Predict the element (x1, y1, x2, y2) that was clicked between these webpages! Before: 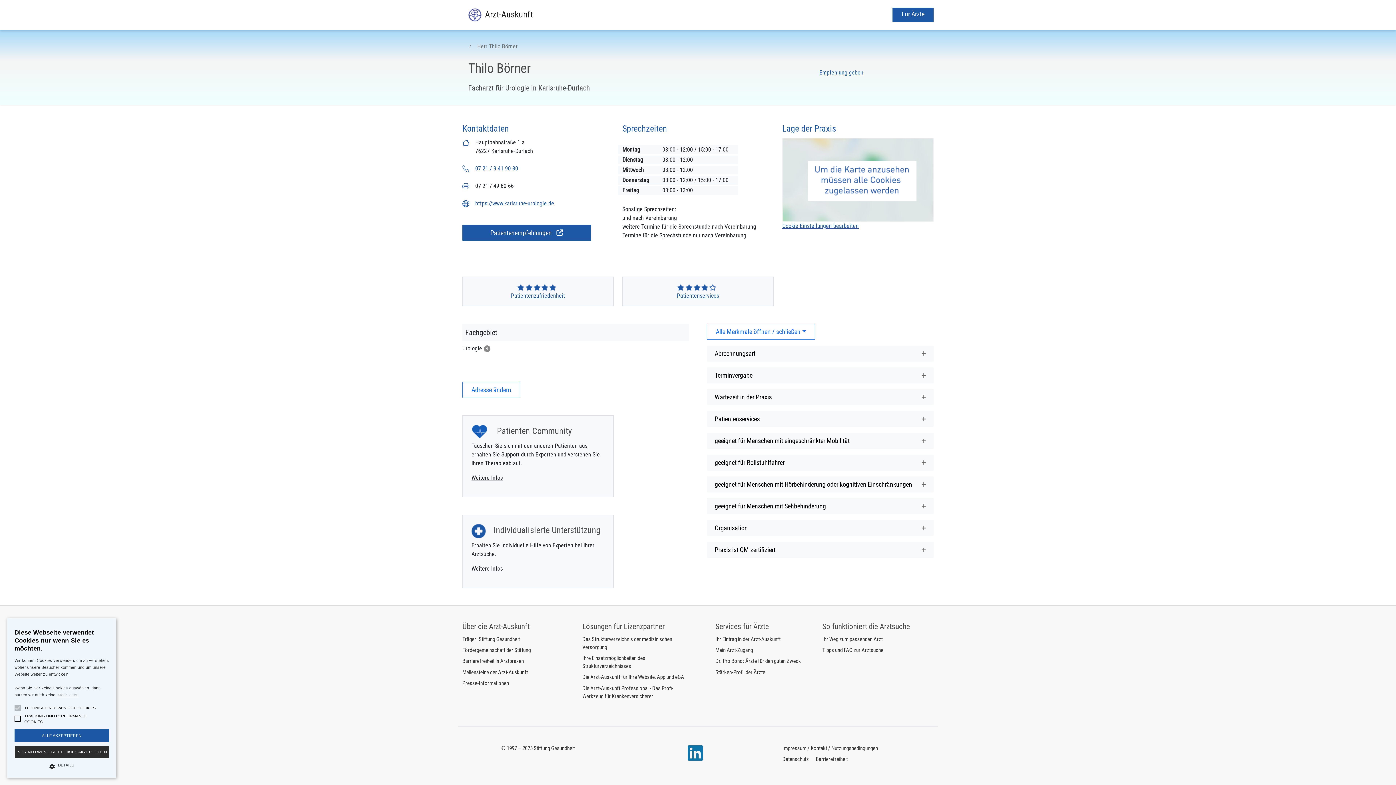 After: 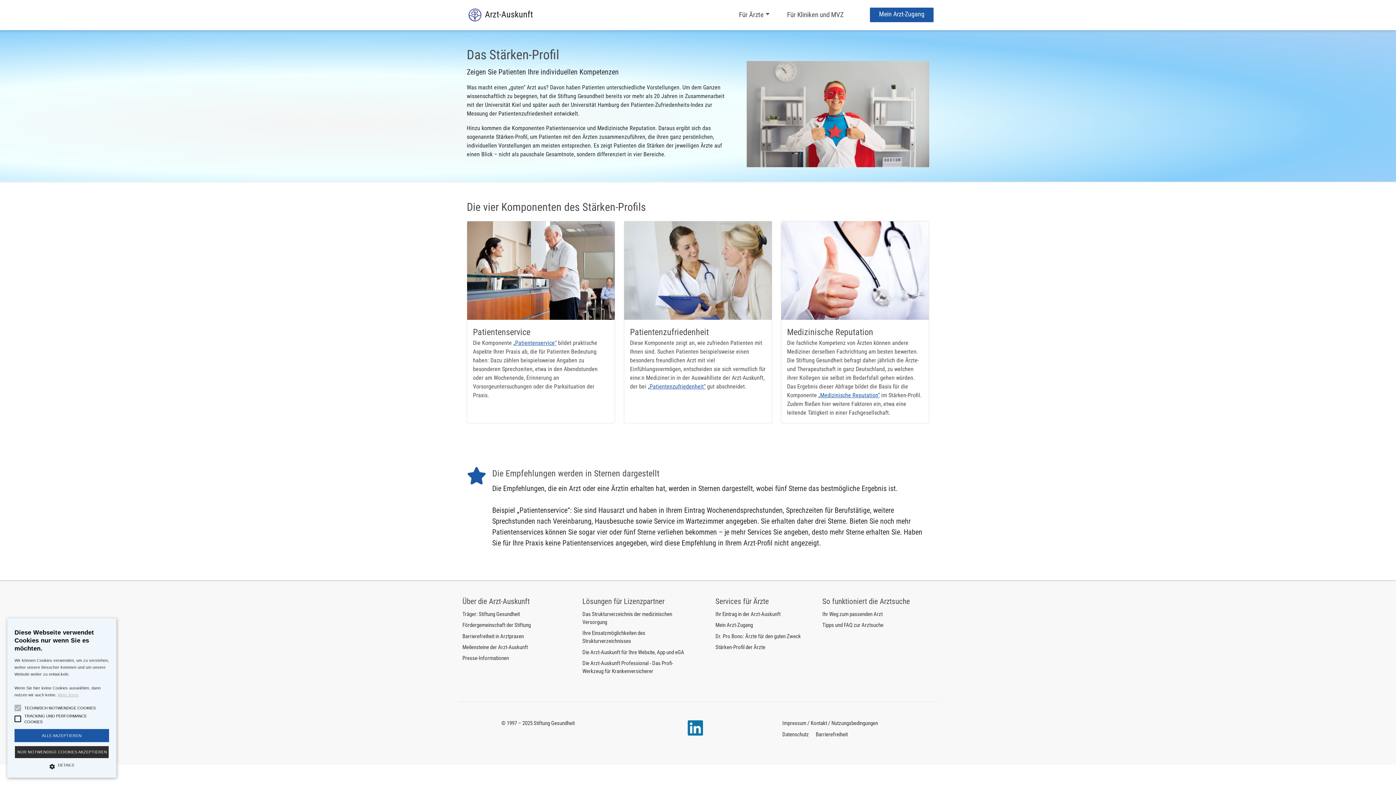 Action: label: Stärken-Profil der Ärzte bbox: (715, 669, 765, 675)